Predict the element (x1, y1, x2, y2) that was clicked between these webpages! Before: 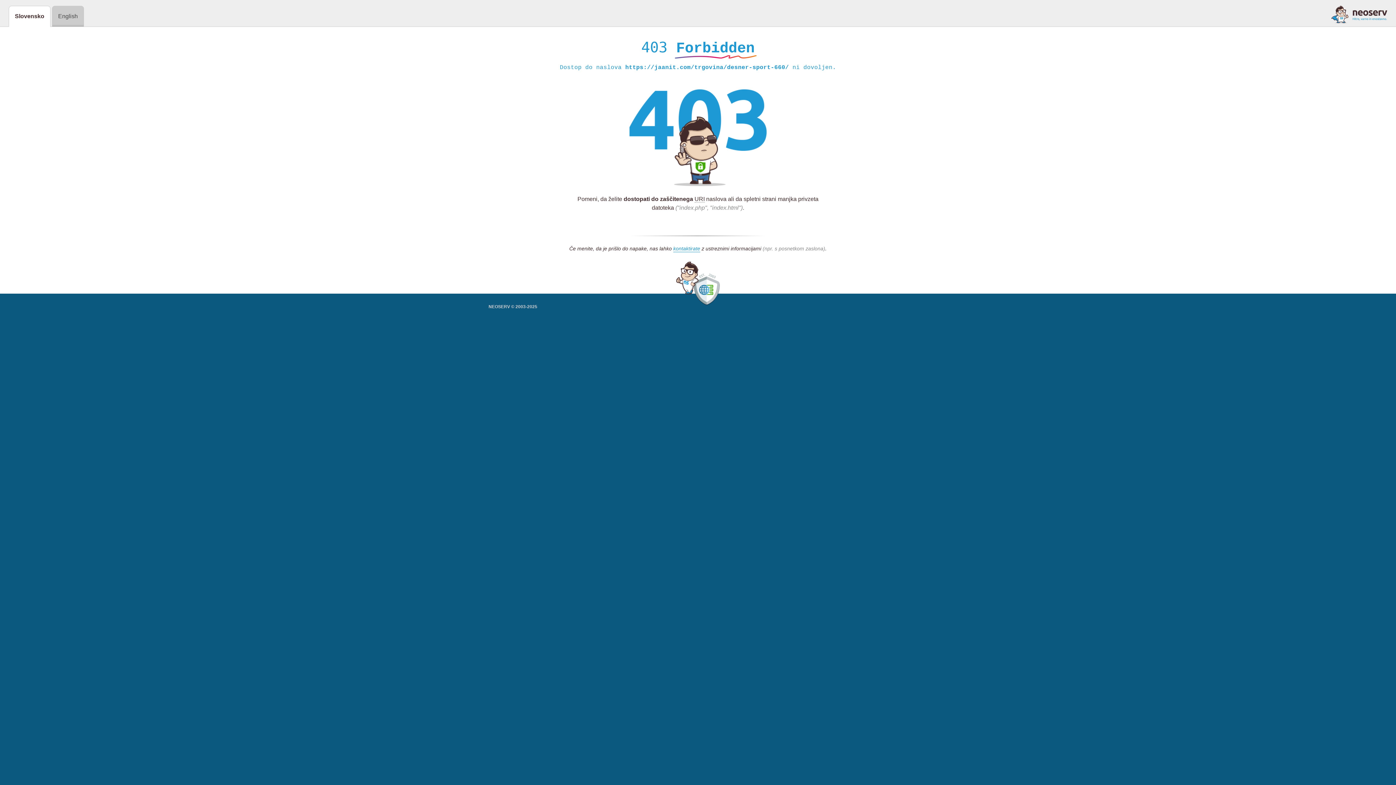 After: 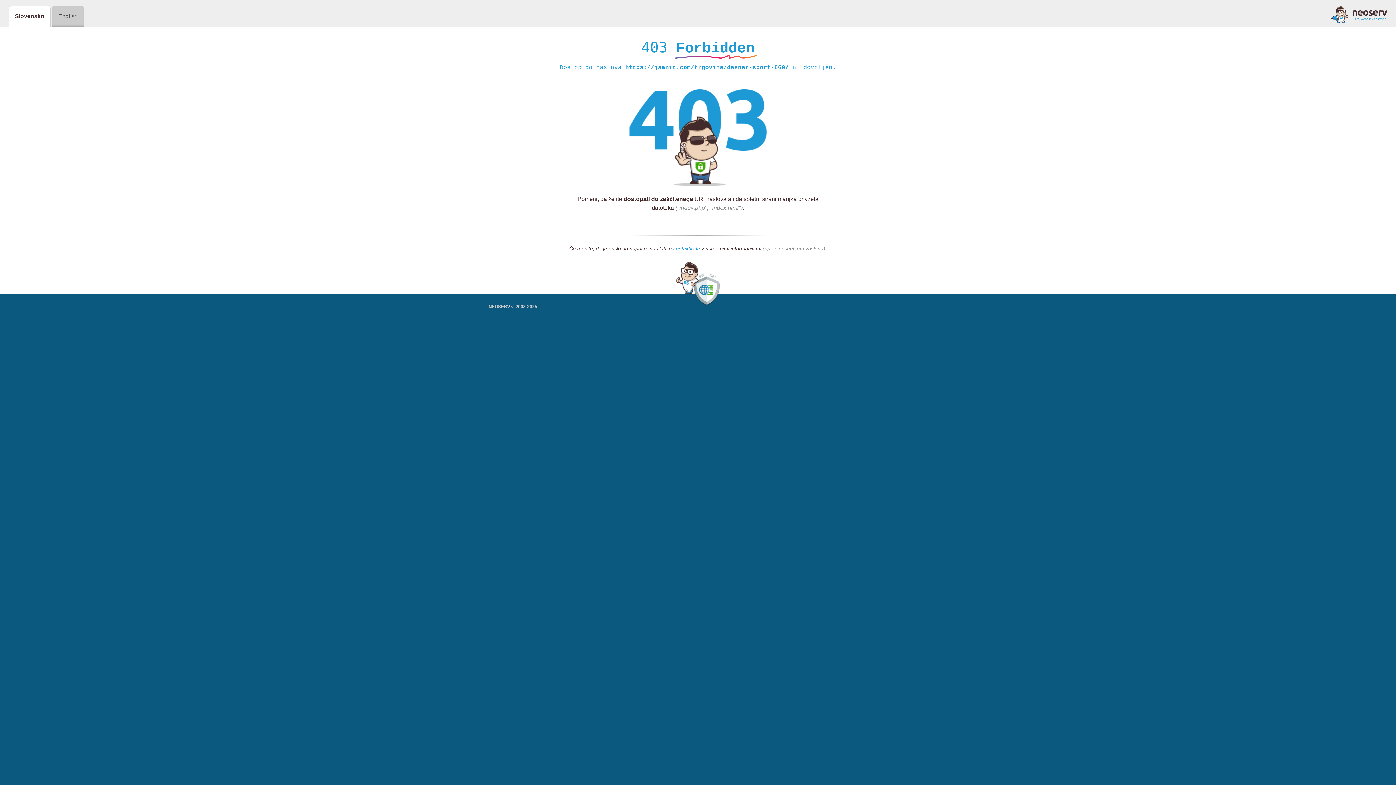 Action: bbox: (1331, 5, 1387, 23)